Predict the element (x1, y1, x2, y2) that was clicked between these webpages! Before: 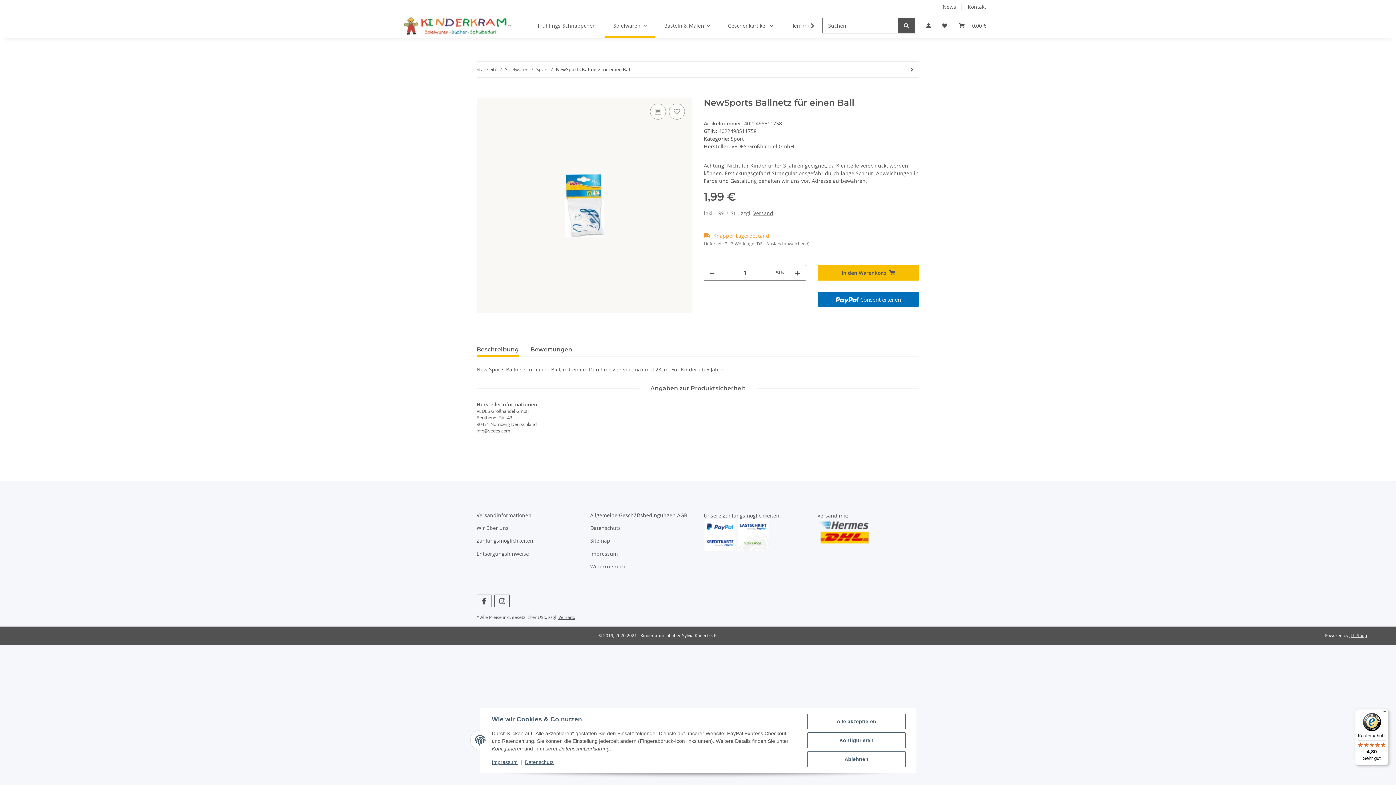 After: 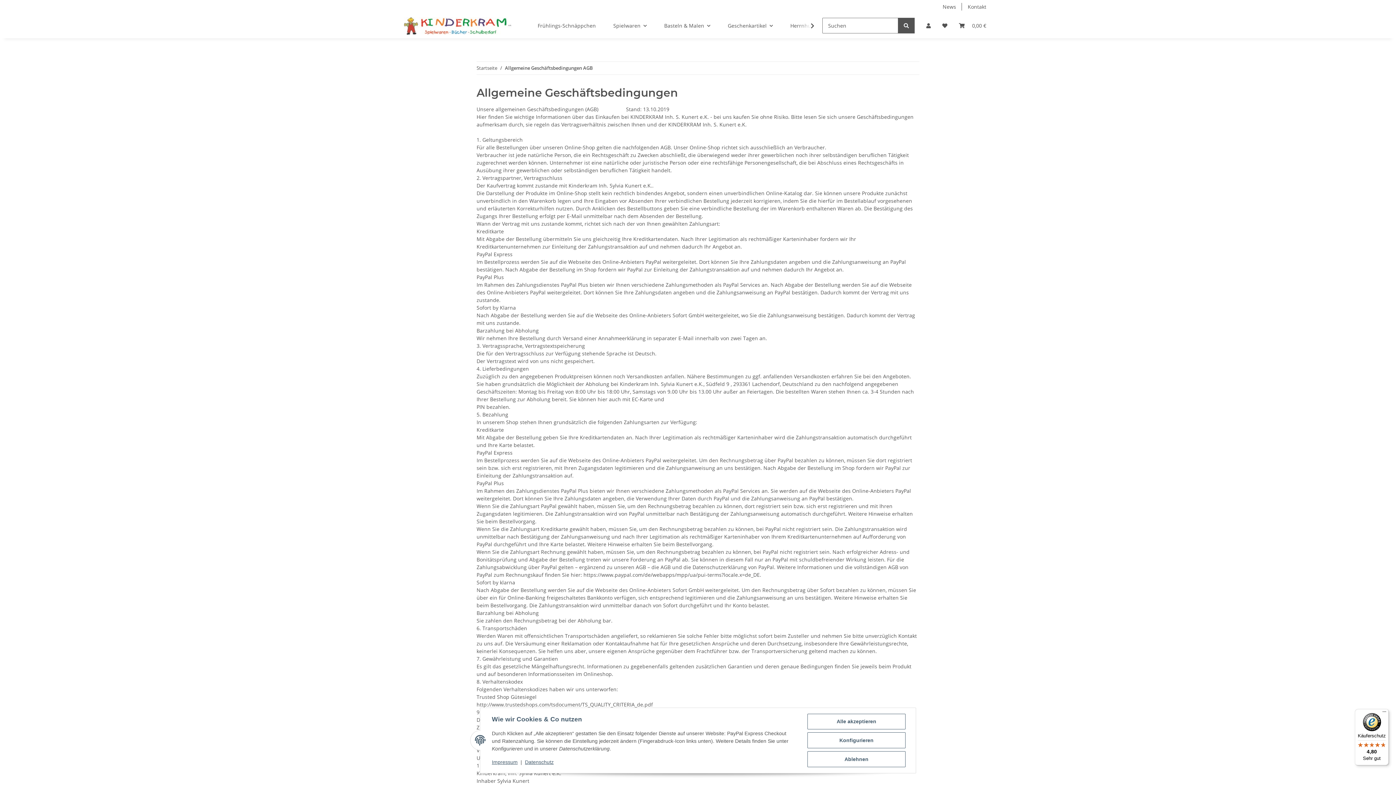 Action: label: Allgemeine Geschäftsbedingungen AGB bbox: (590, 510, 692, 520)